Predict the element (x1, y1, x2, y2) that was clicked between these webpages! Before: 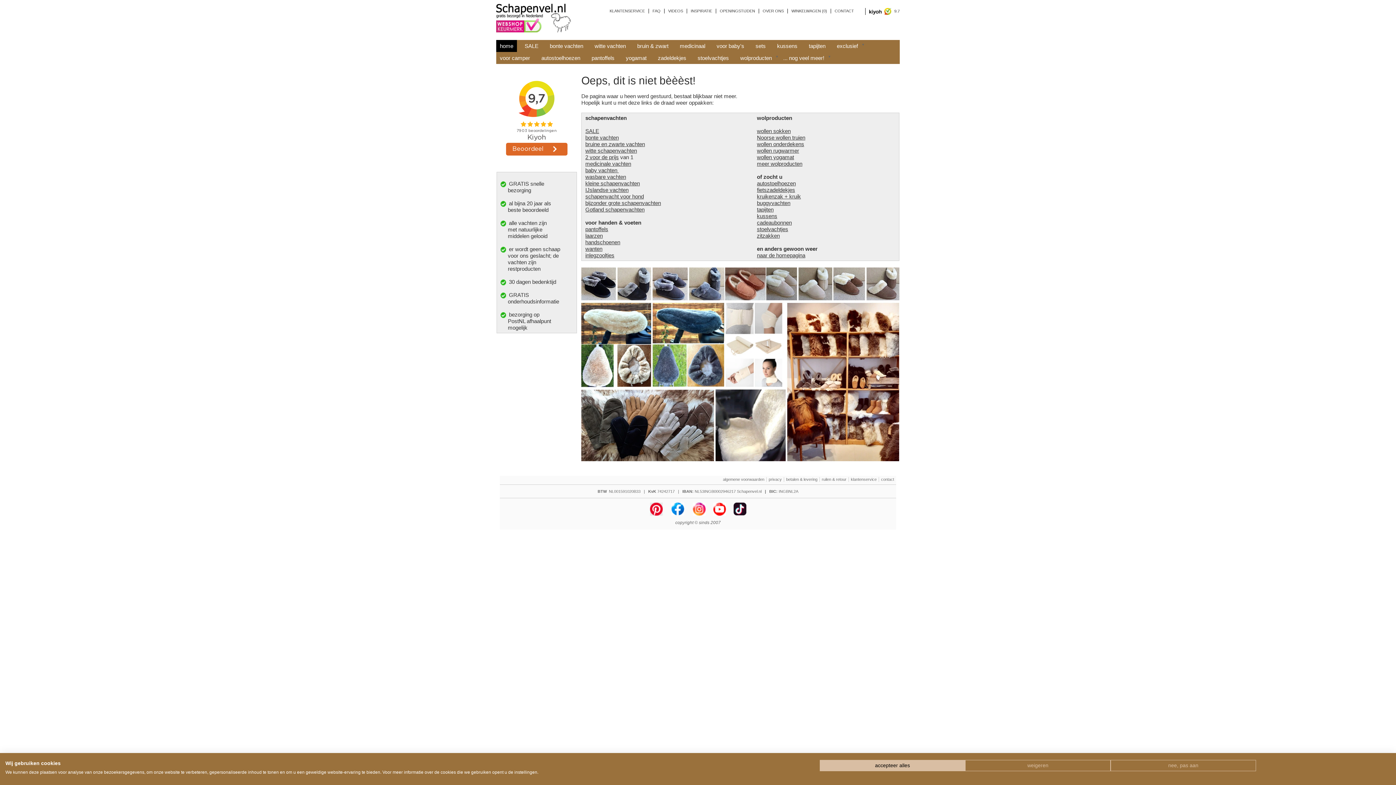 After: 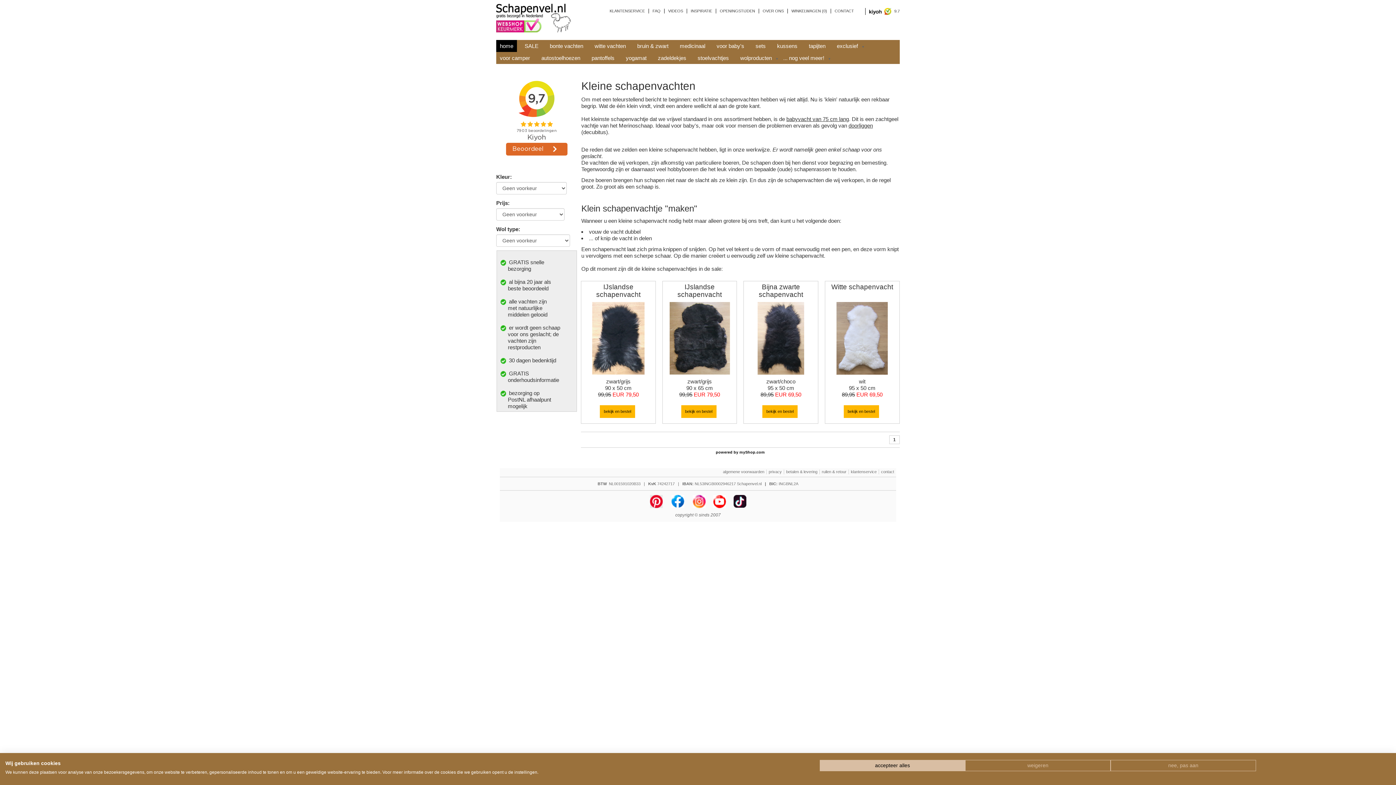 Action: label: kleine schapenvachten bbox: (585, 180, 640, 186)